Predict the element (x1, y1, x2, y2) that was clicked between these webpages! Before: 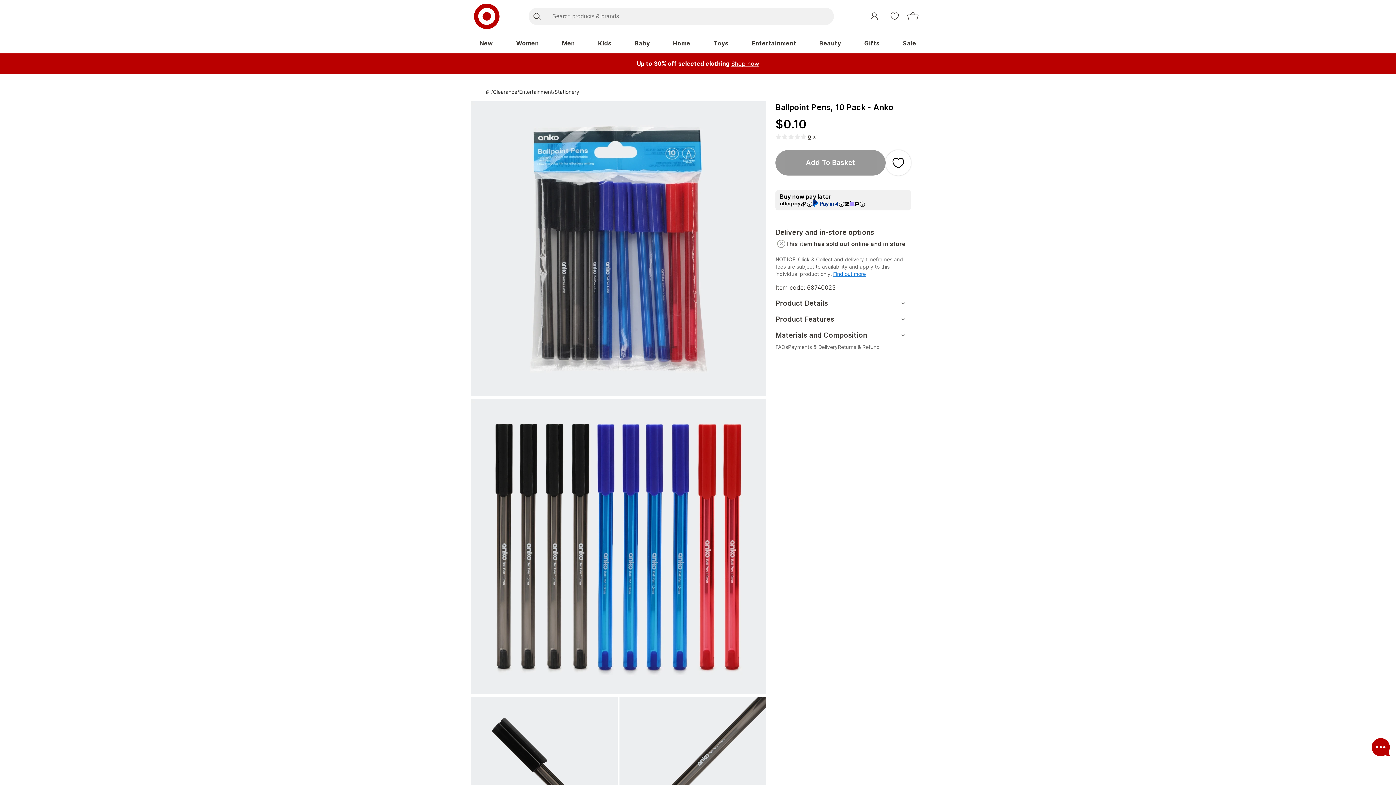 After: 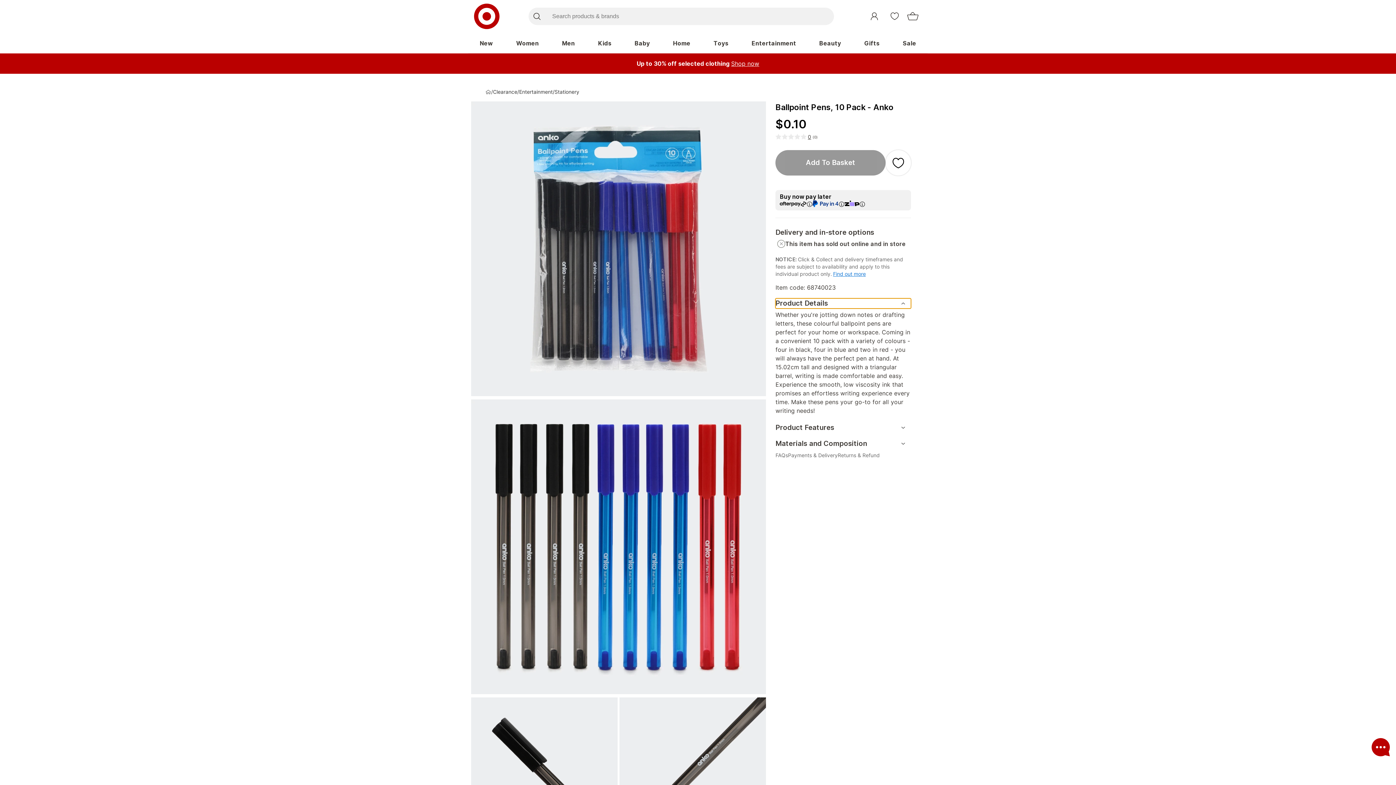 Action: bbox: (775, 298, 911, 308) label: Product Details